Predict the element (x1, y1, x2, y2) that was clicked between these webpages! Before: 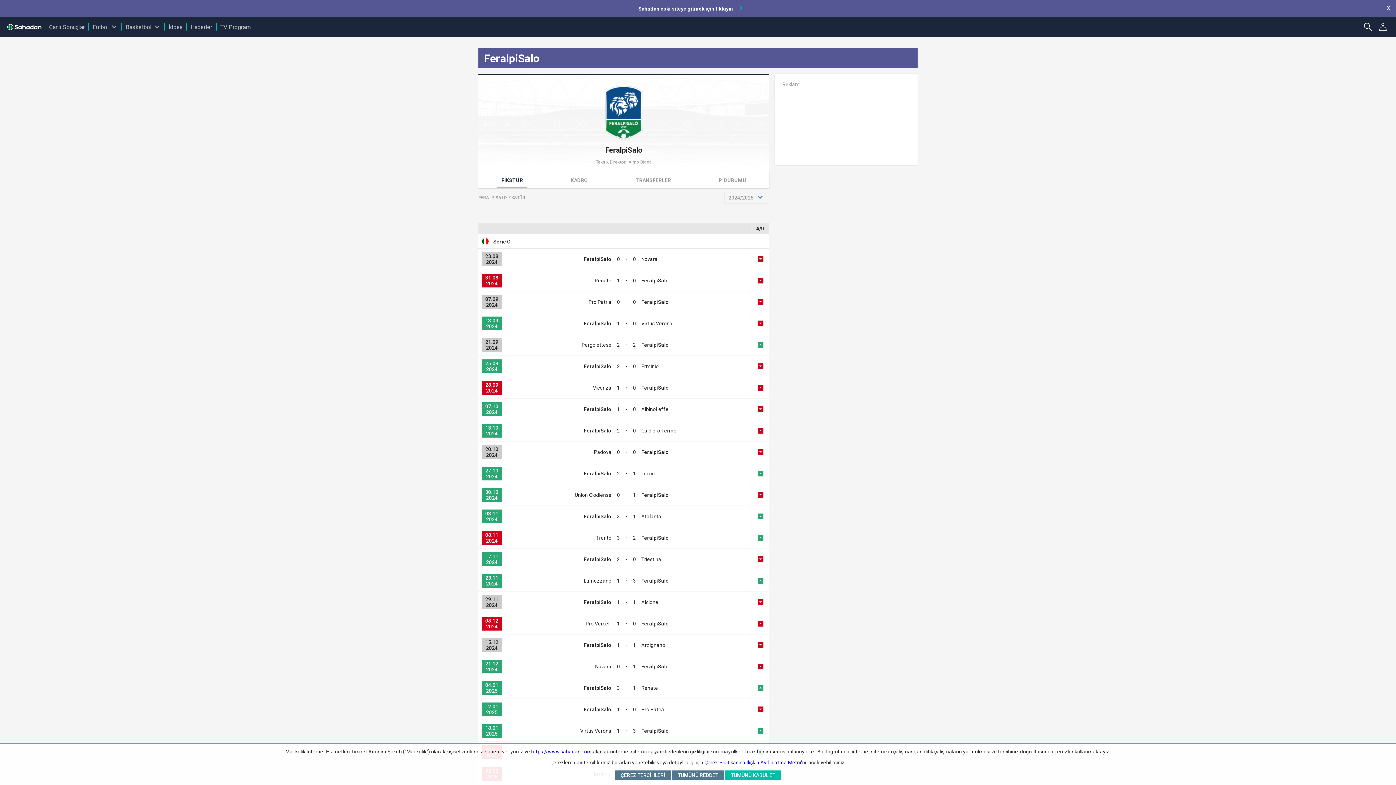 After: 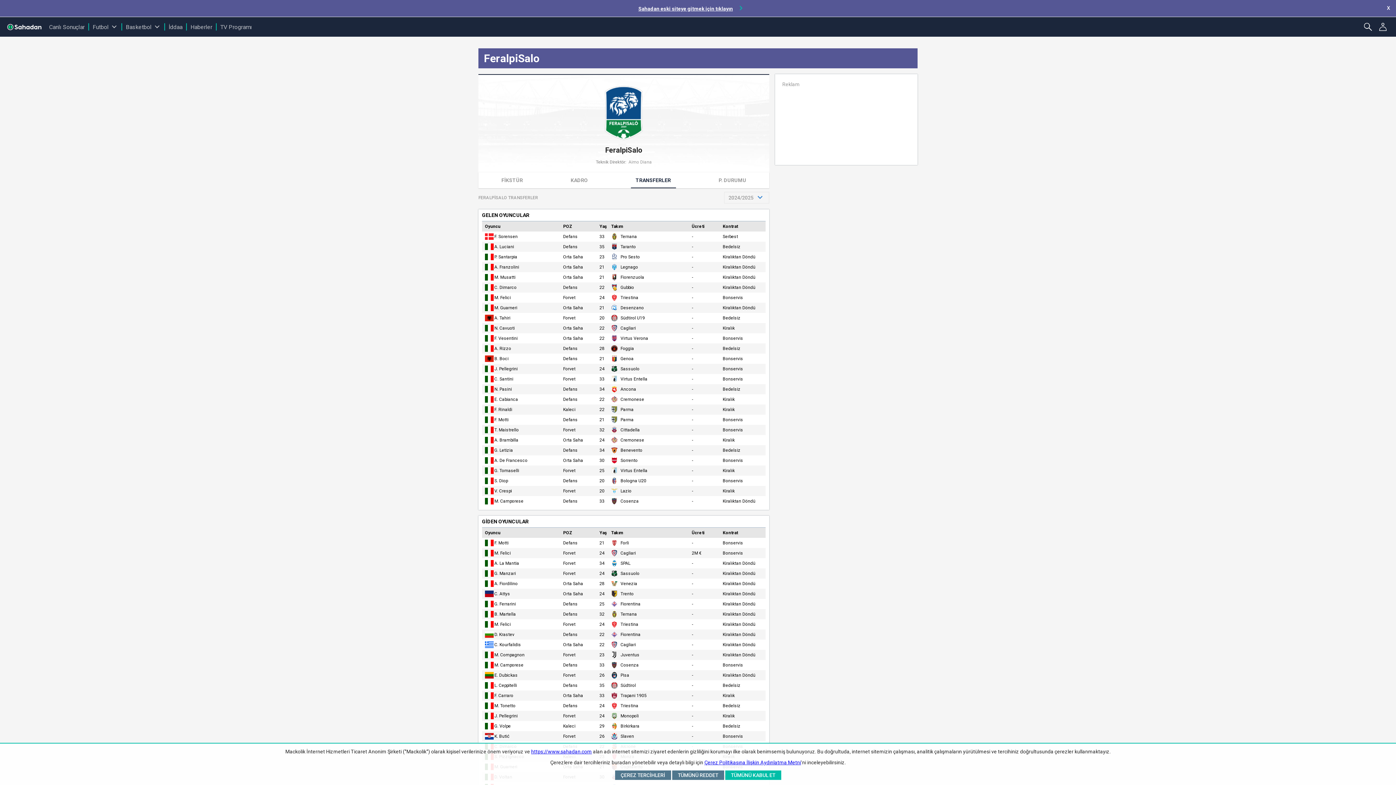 Action: label: TRANSFERLER bbox: (632, 175, 674, 185)